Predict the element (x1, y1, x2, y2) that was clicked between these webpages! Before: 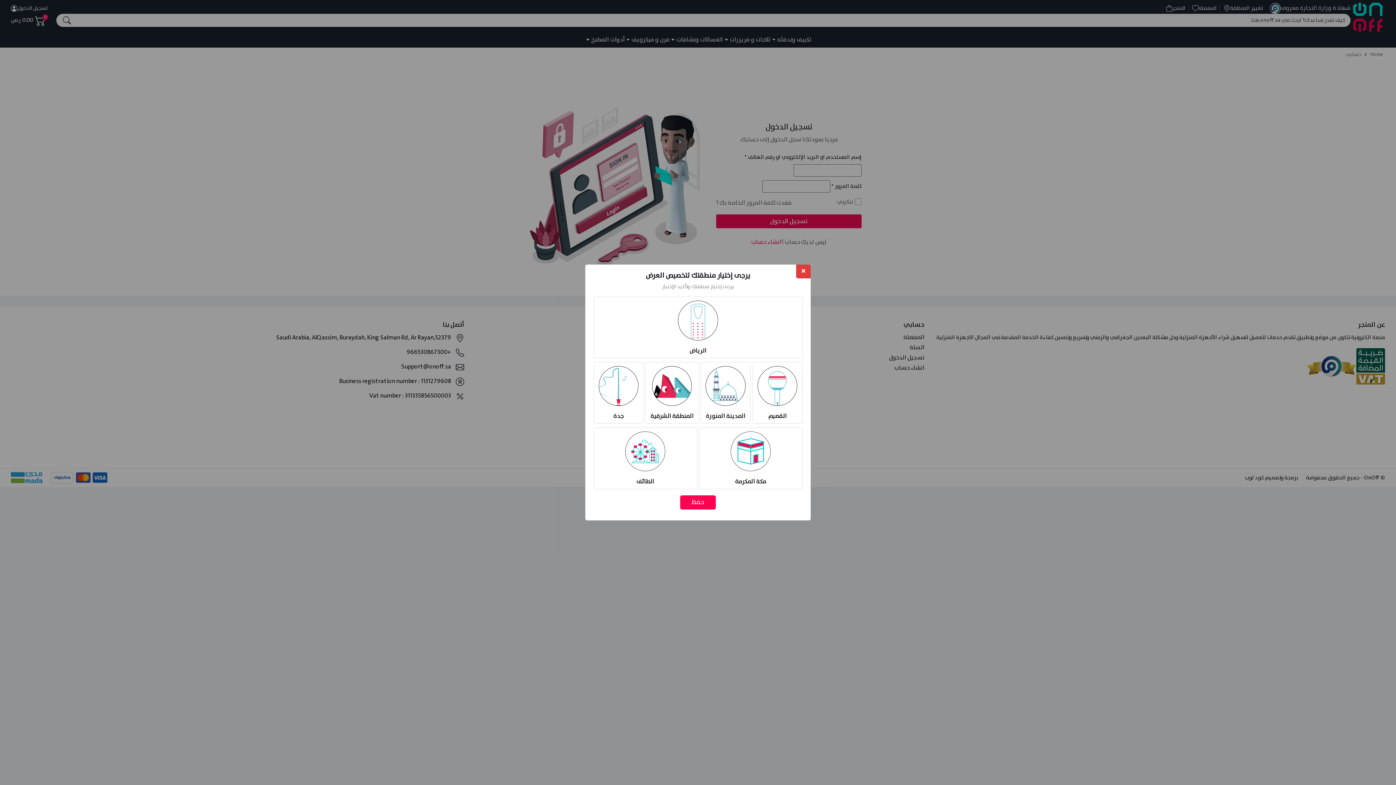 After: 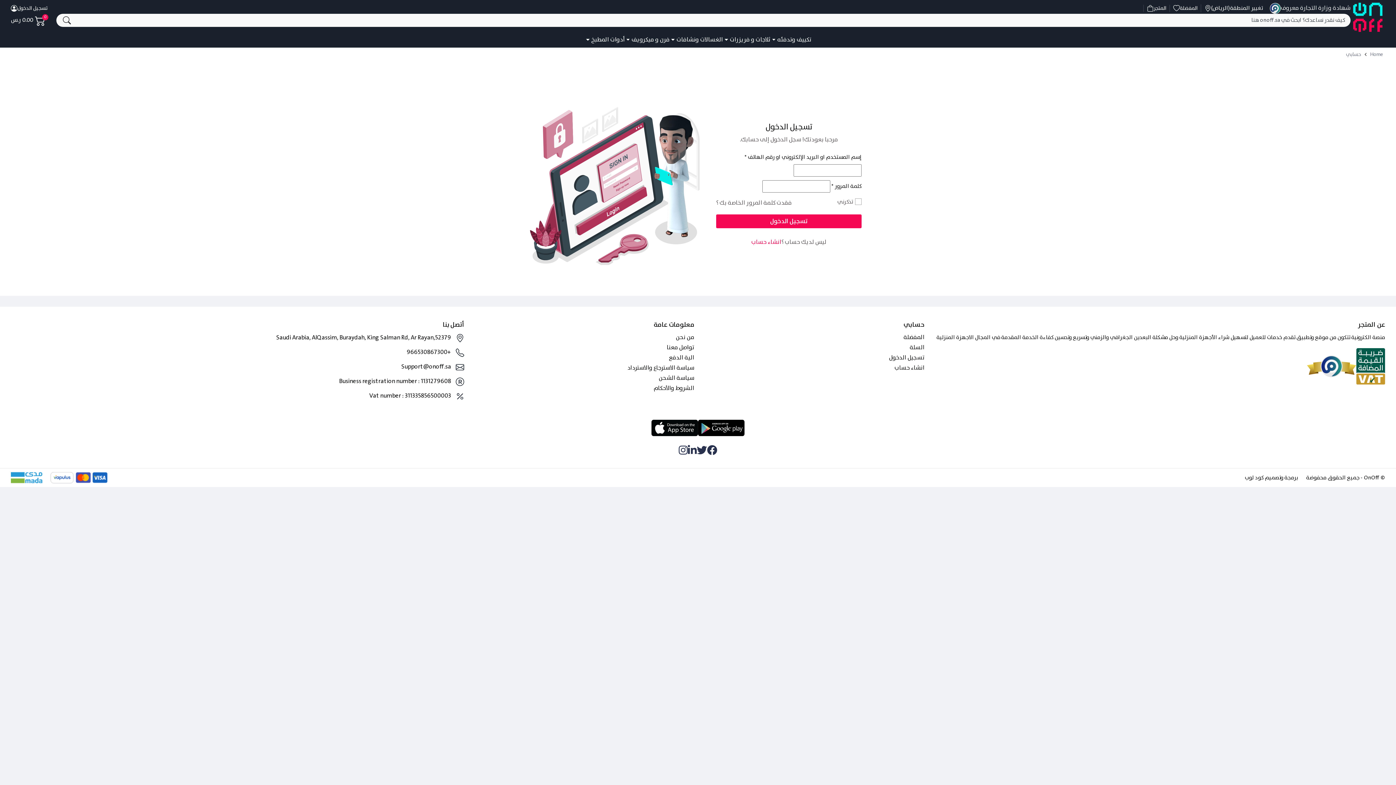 Action: bbox: (680, 495, 716, 509) label: حفظ